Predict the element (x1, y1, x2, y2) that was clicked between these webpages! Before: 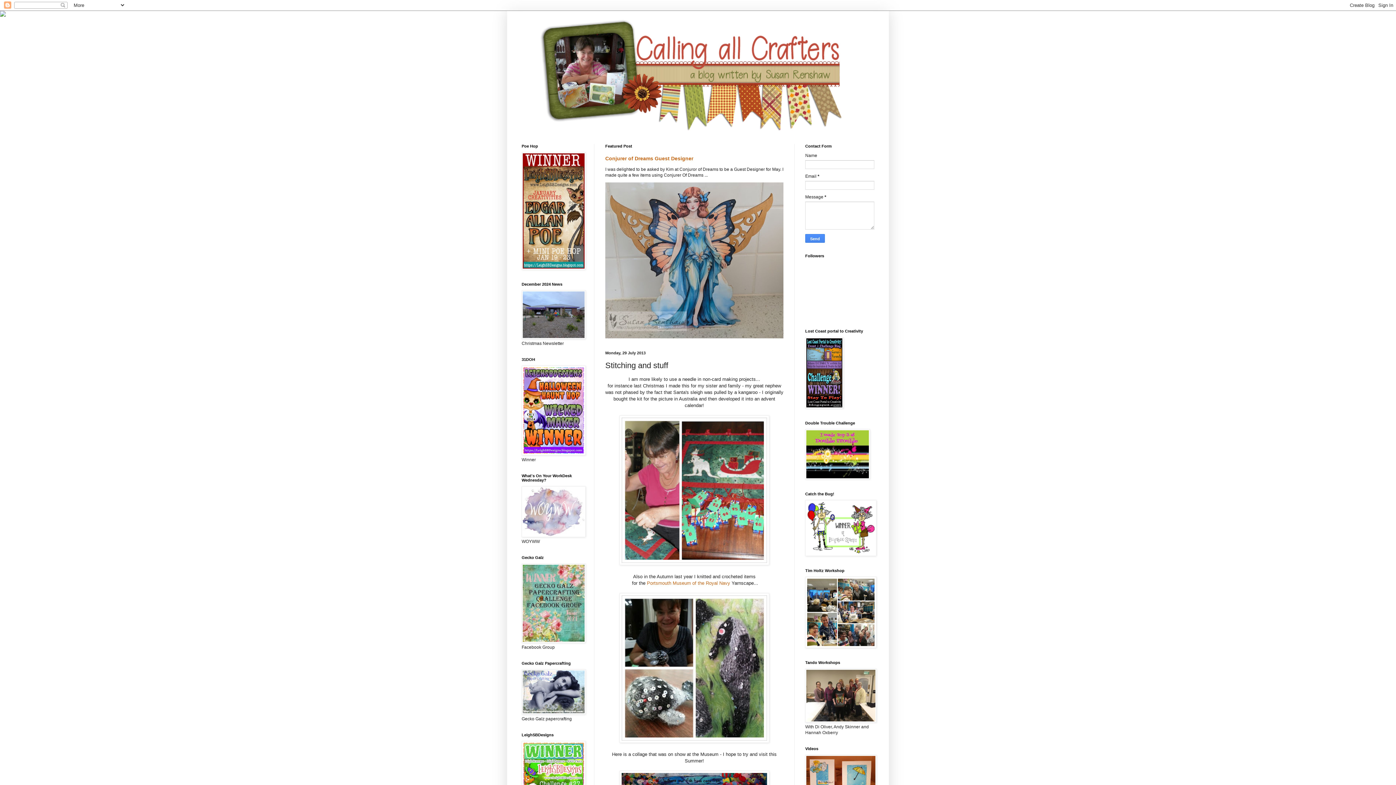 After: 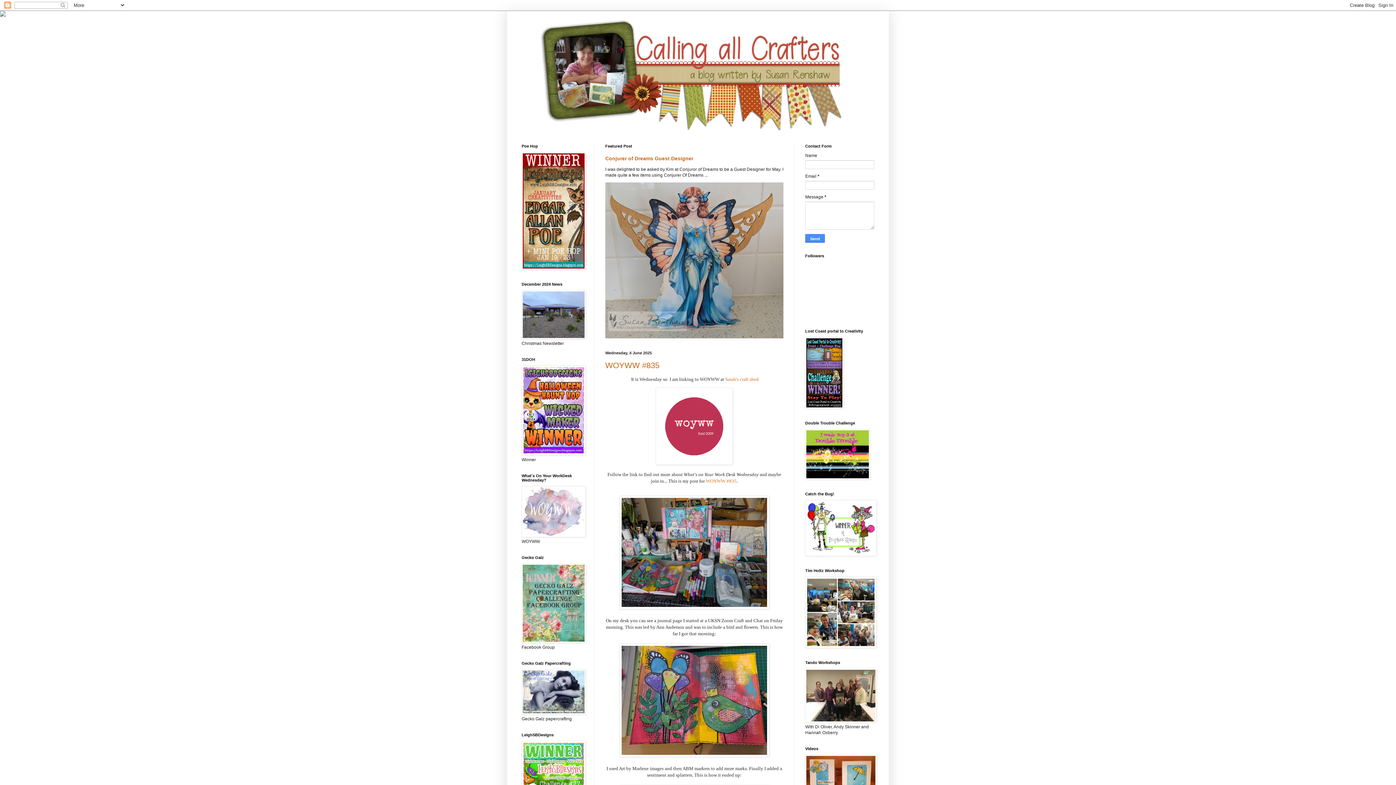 Action: bbox: (510, 14, 885, 133)